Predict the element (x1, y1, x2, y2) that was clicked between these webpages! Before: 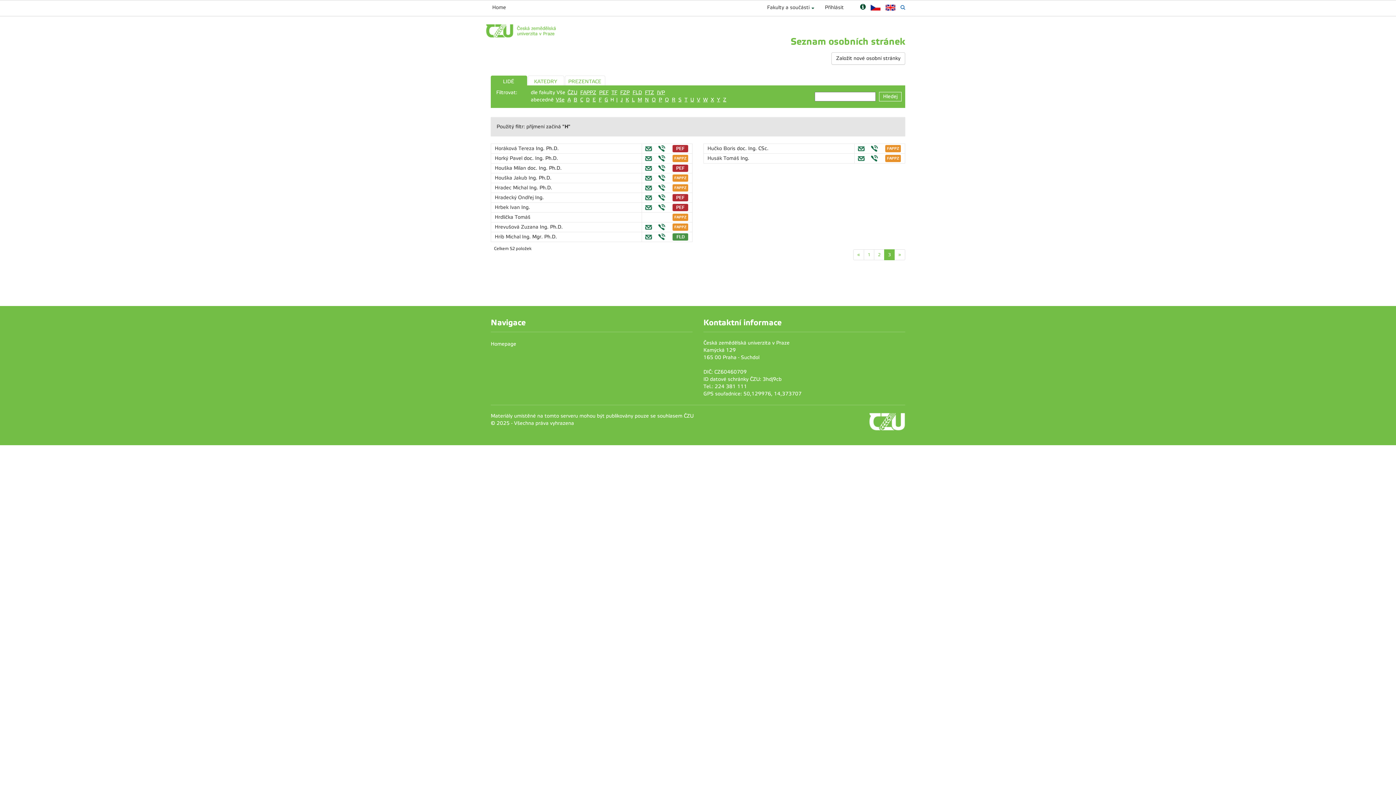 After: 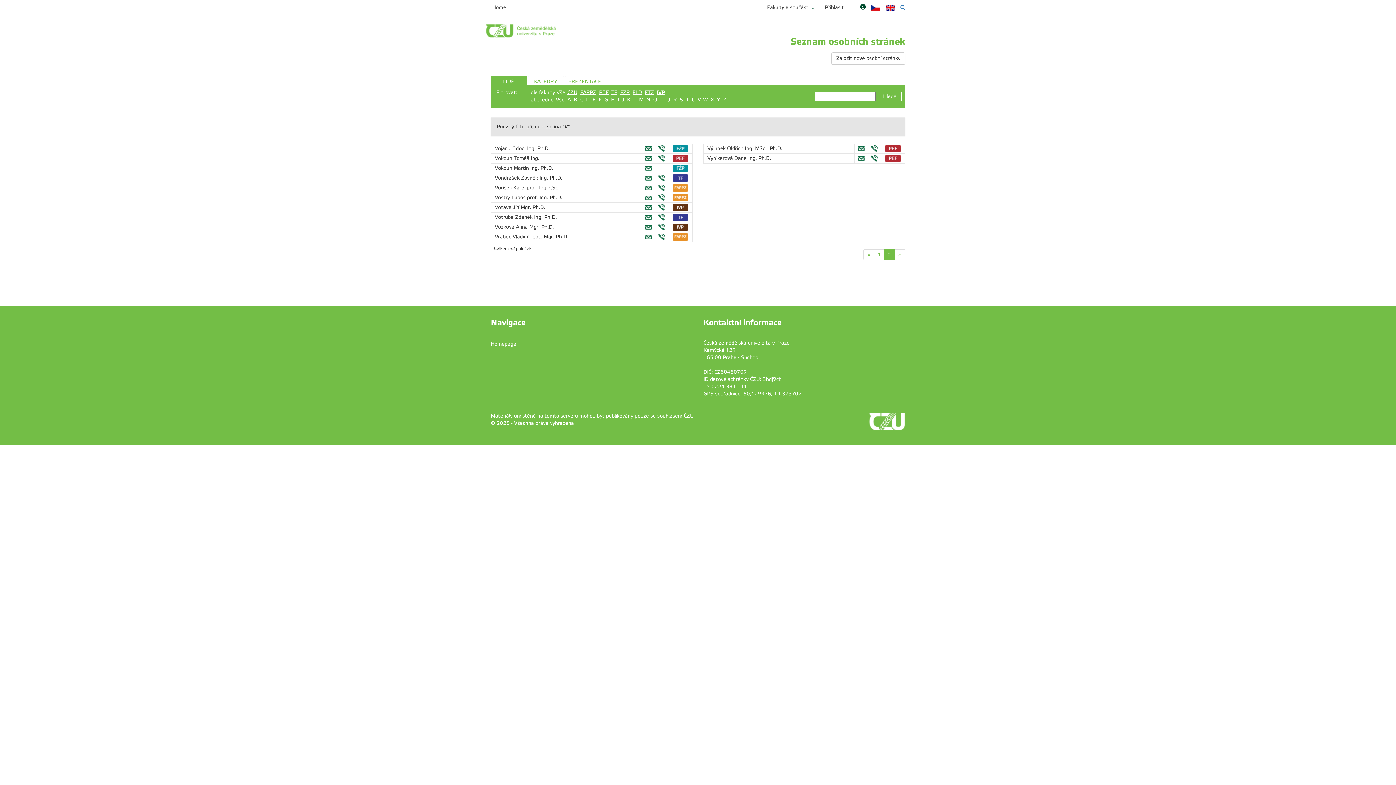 Action: bbox: (697, 97, 700, 102) label: V